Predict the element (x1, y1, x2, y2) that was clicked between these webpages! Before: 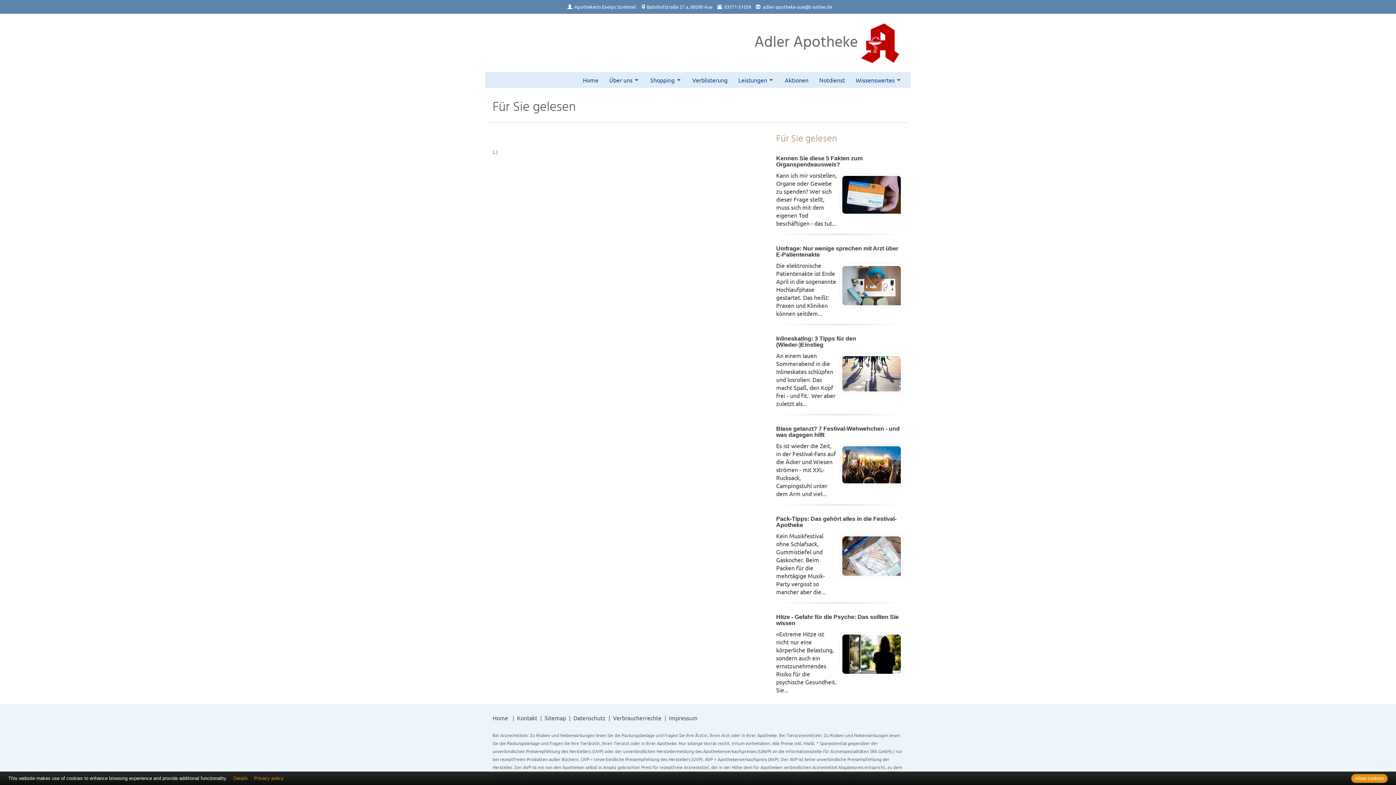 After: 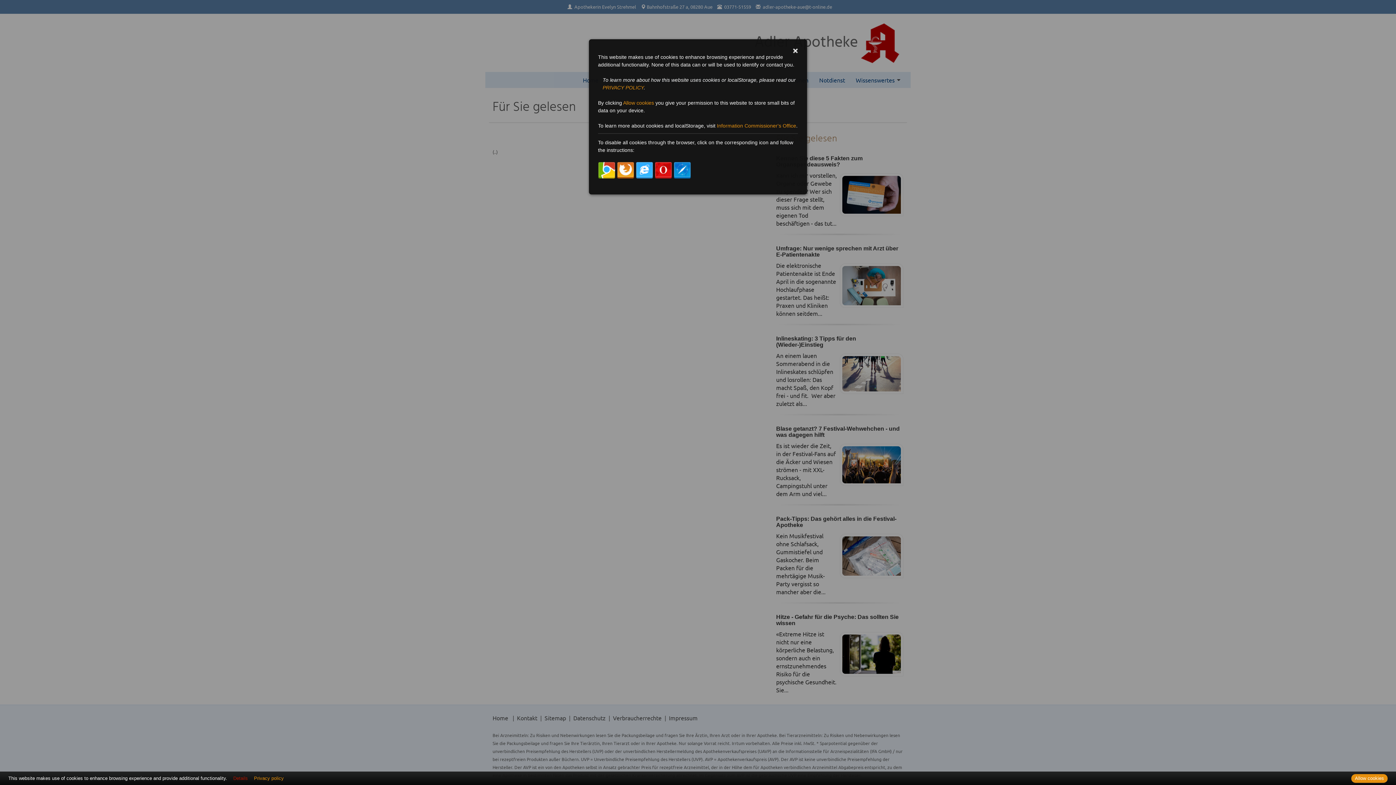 Action: bbox: (233, 776, 247, 781) label: Details